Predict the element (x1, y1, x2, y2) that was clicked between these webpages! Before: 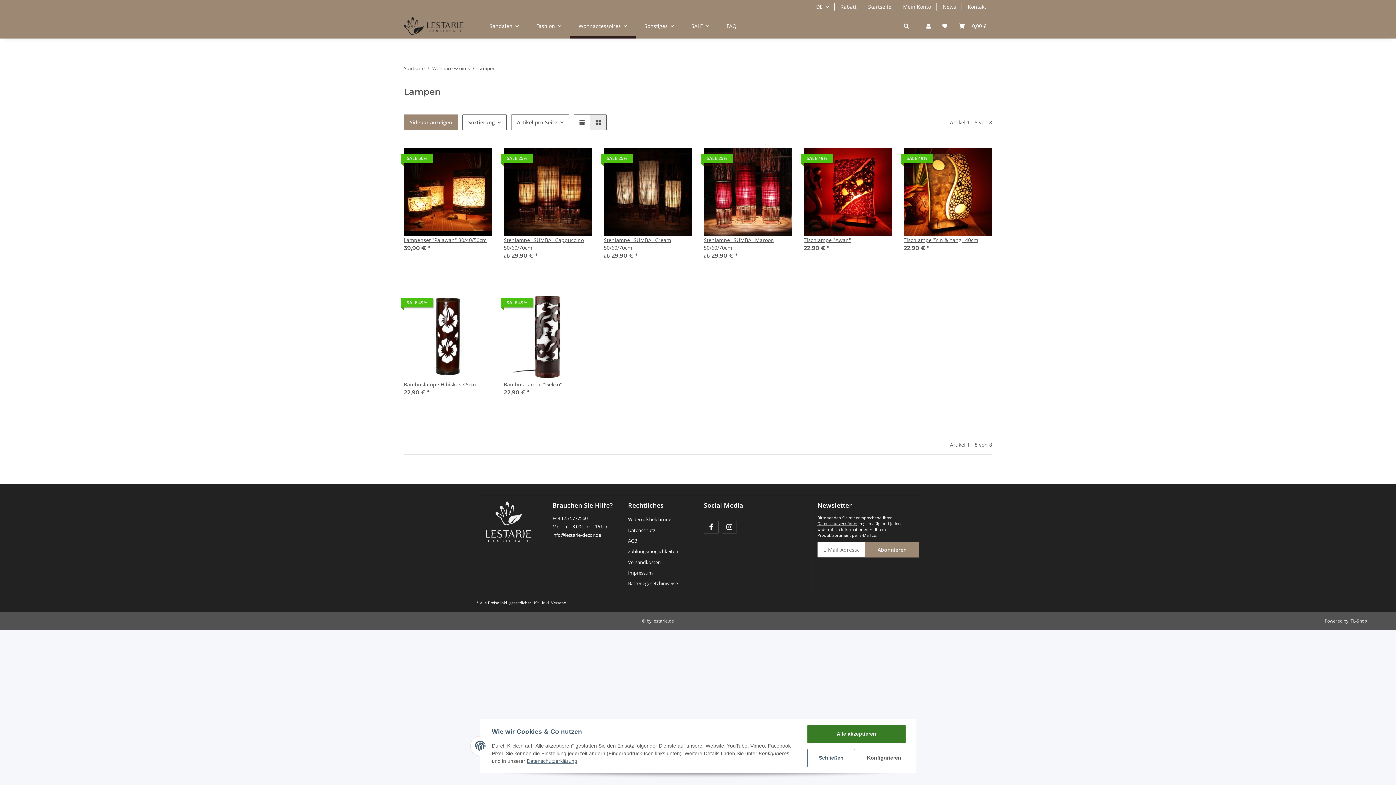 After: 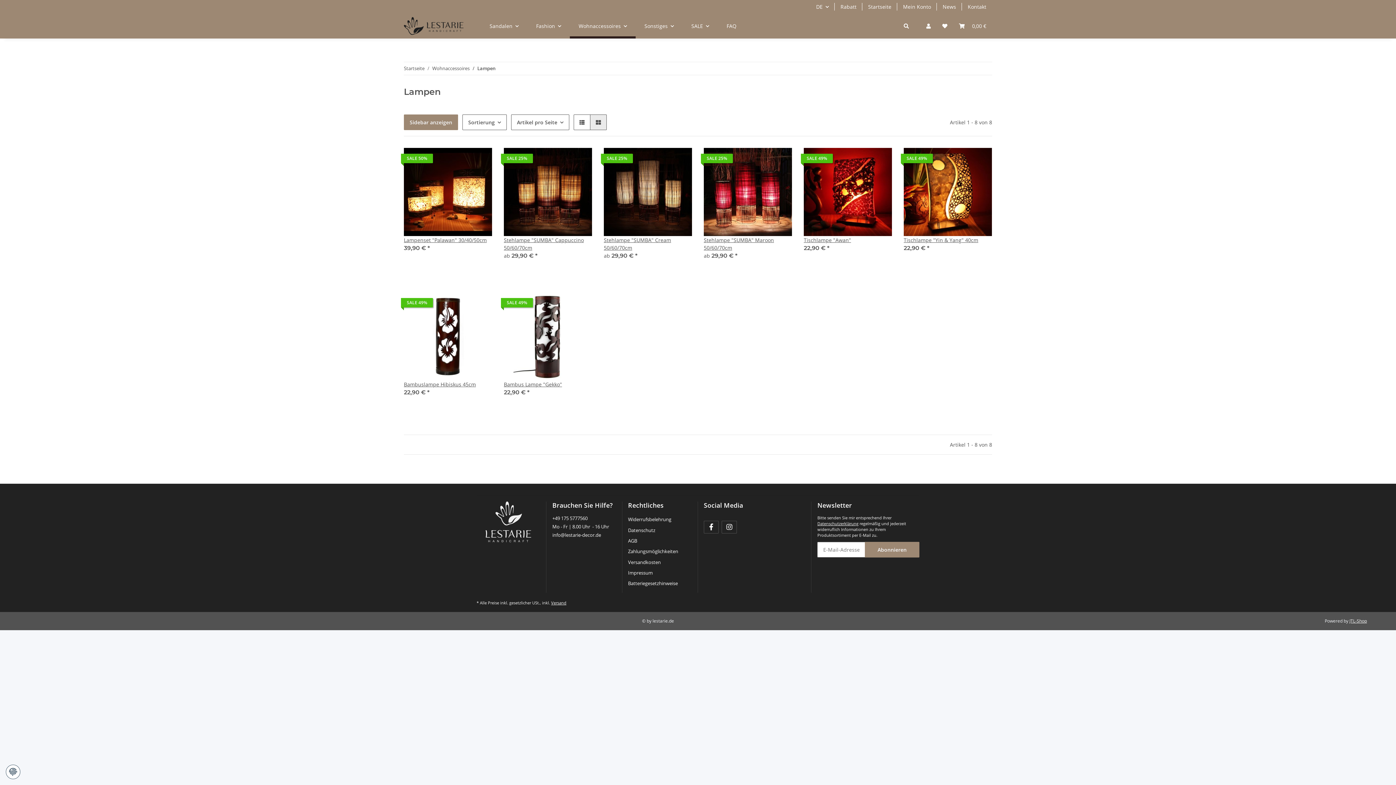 Action: bbox: (807, 725, 905, 743) label: Alle akzeptieren